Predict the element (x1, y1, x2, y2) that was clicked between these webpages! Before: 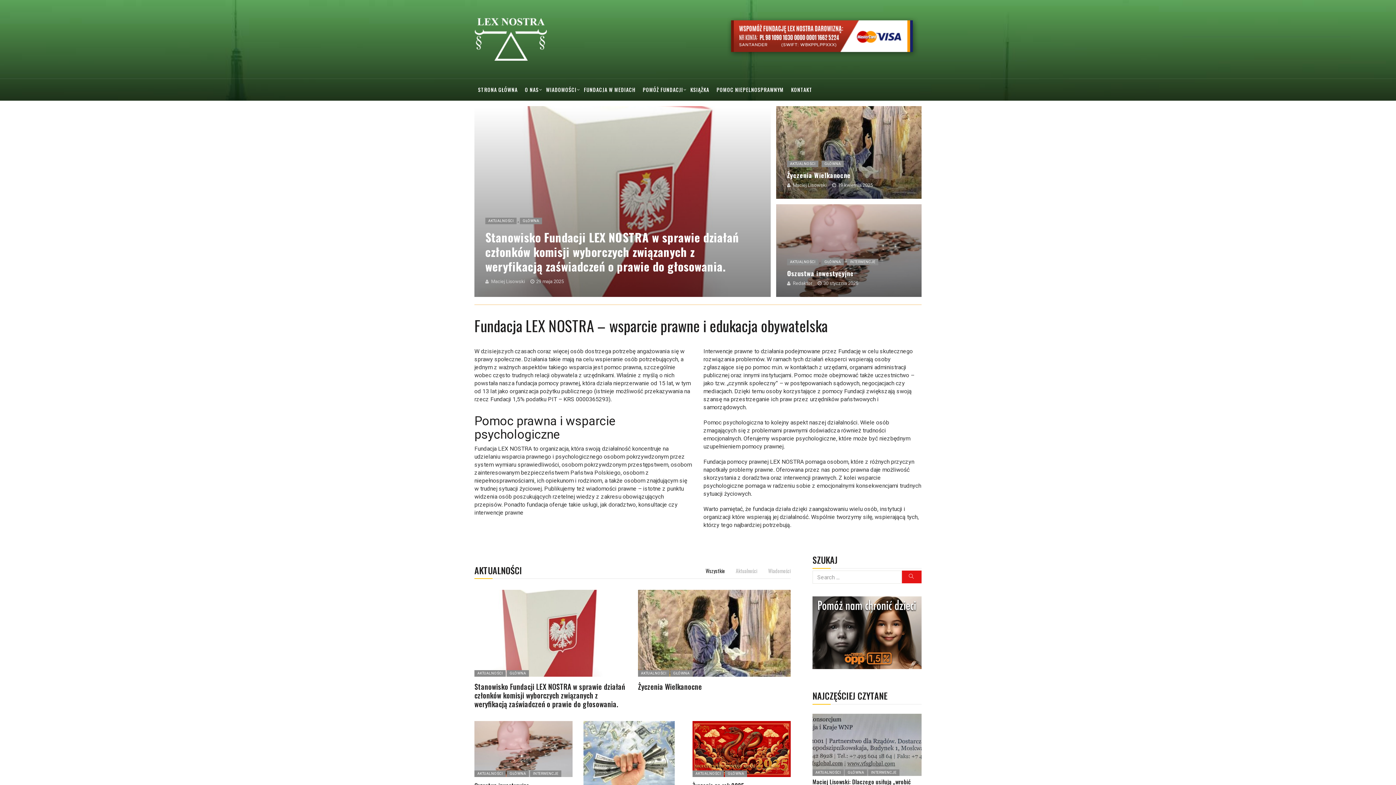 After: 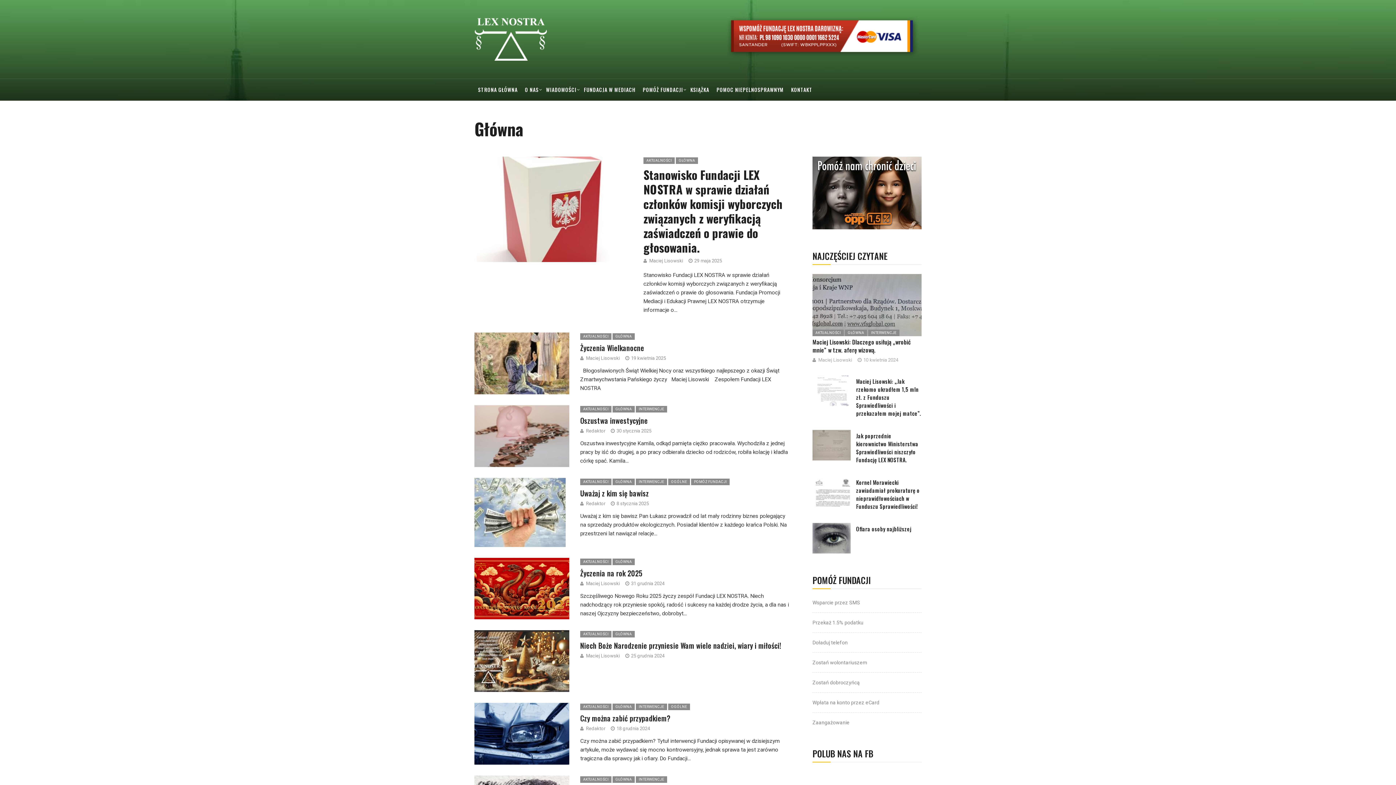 Action: label: GŁÓWNA bbox: (725, 770, 747, 777)